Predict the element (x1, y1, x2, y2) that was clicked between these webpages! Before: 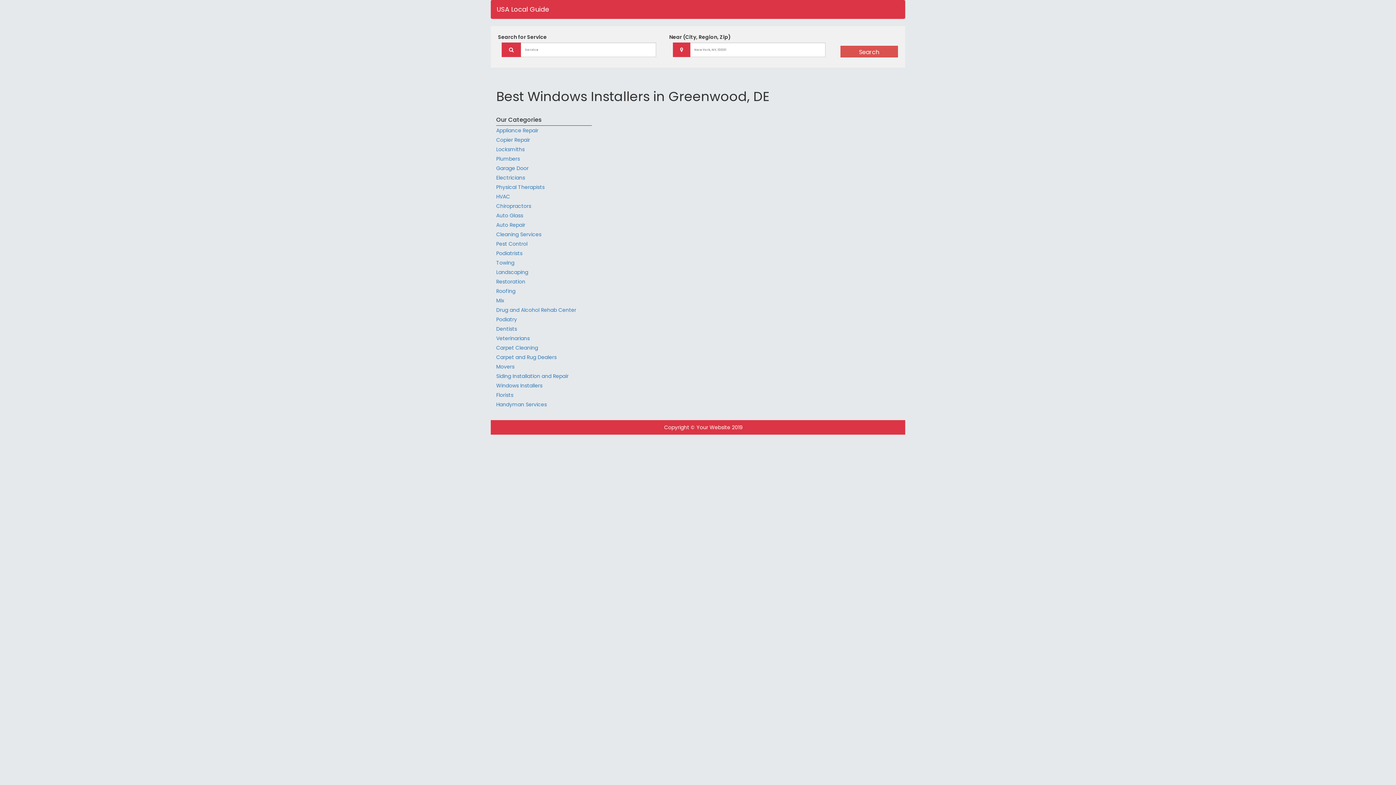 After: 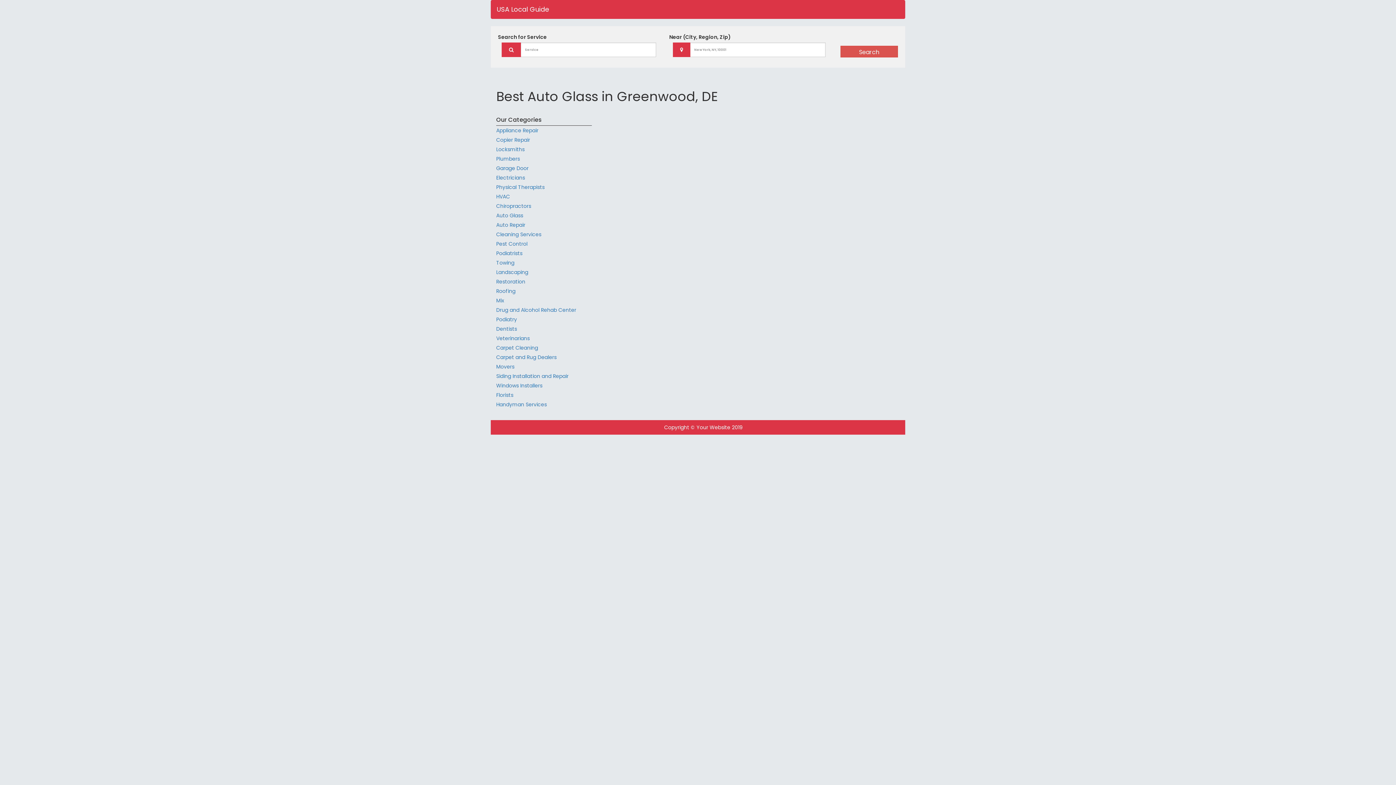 Action: label: Auto Glass bbox: (496, 211, 523, 219)